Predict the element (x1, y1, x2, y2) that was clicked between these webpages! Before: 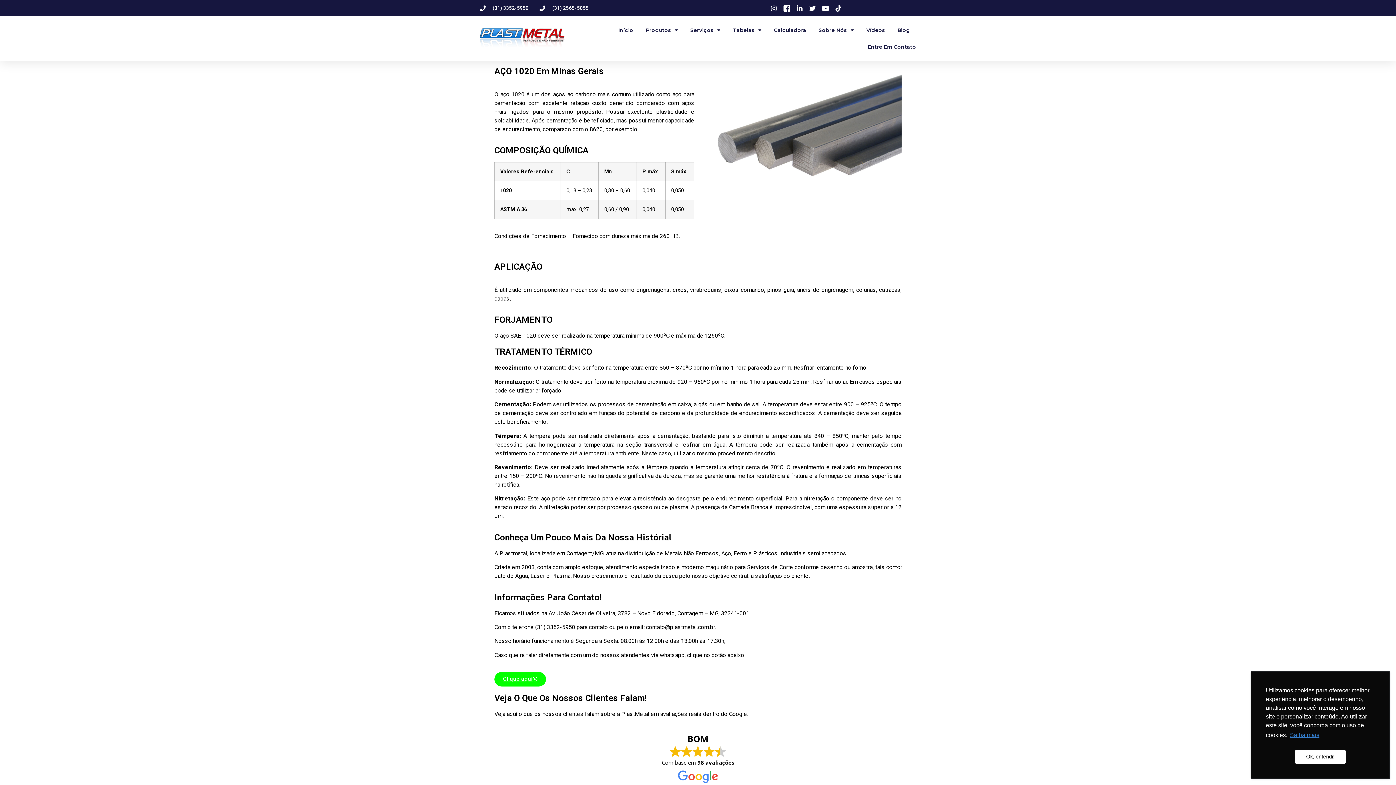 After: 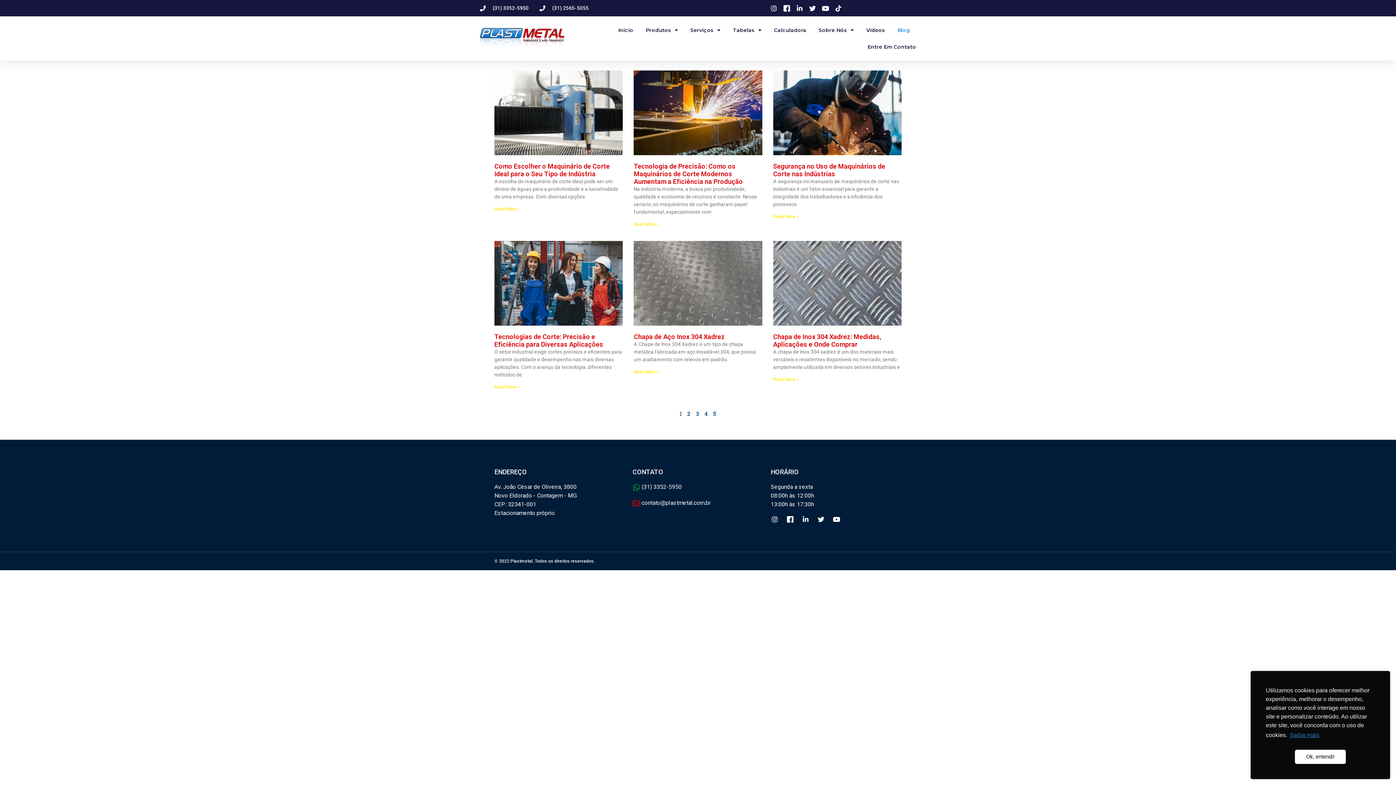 Action: bbox: (897, 21, 910, 38) label: Blog